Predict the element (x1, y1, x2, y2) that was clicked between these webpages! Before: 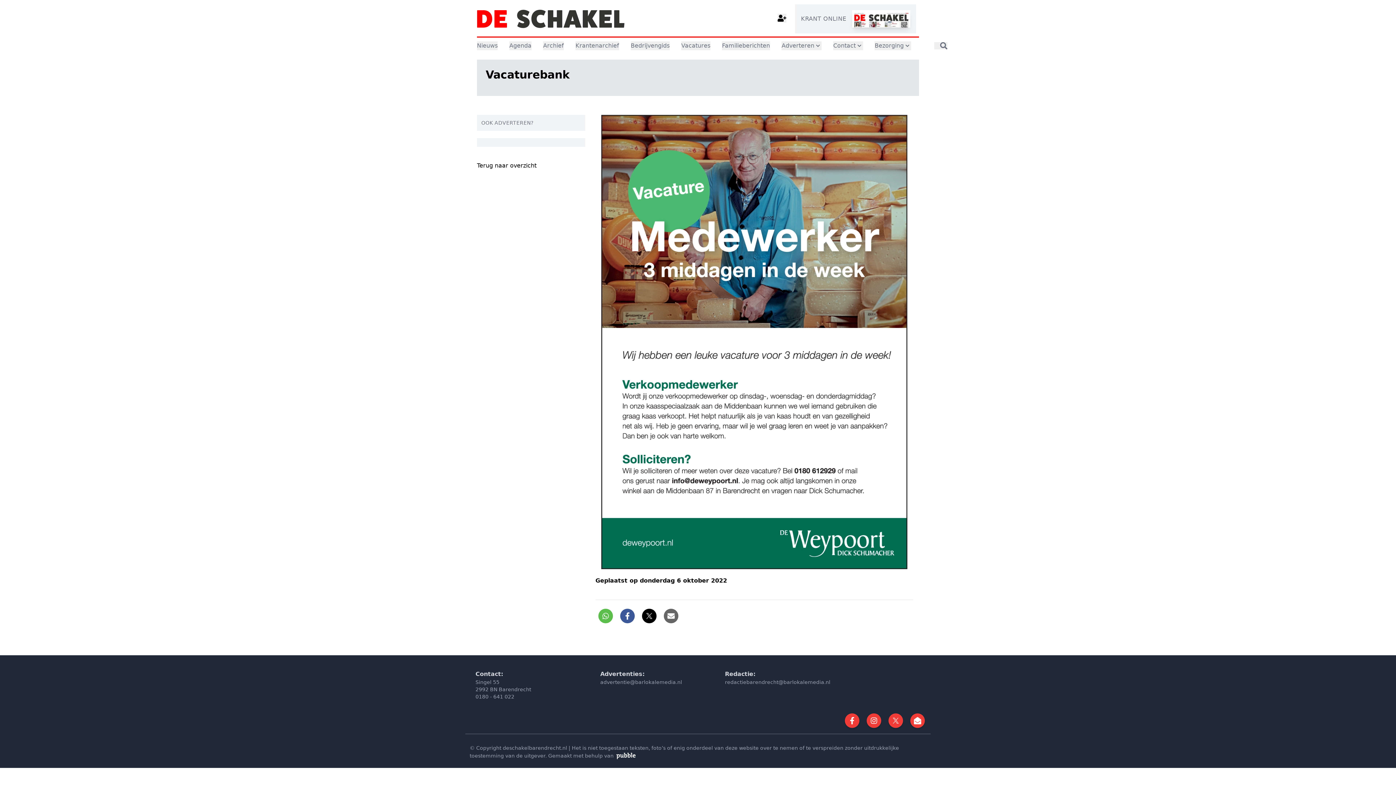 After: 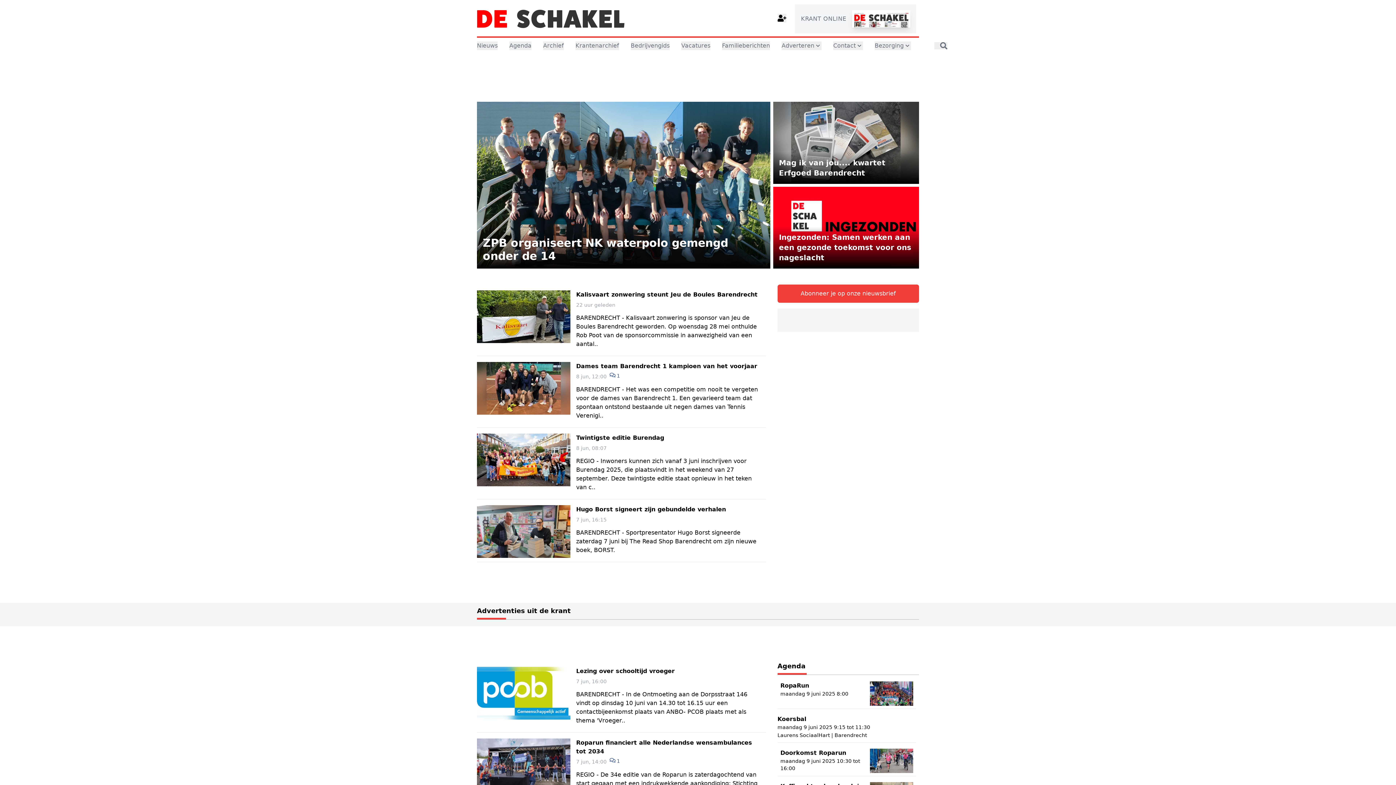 Action: bbox: (477, 5, 624, 31)